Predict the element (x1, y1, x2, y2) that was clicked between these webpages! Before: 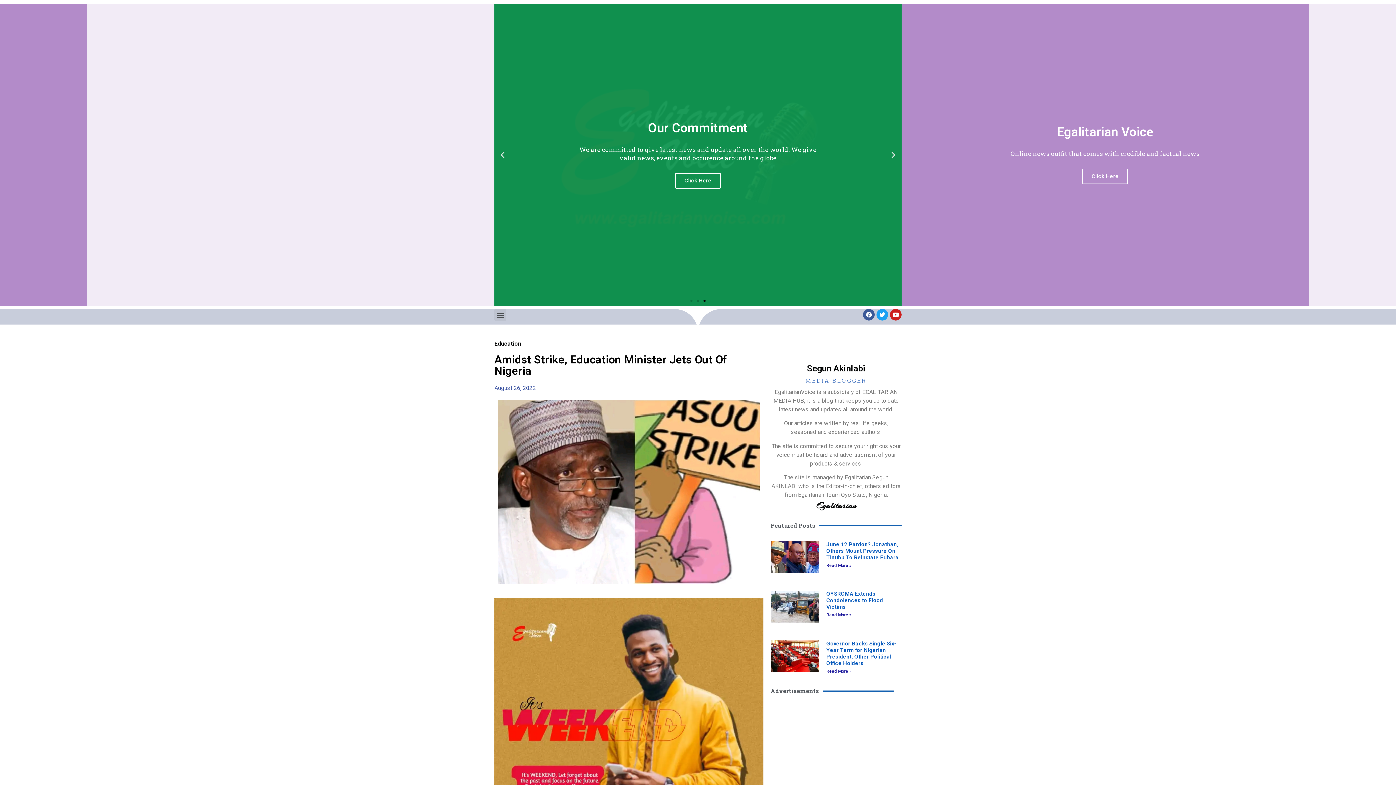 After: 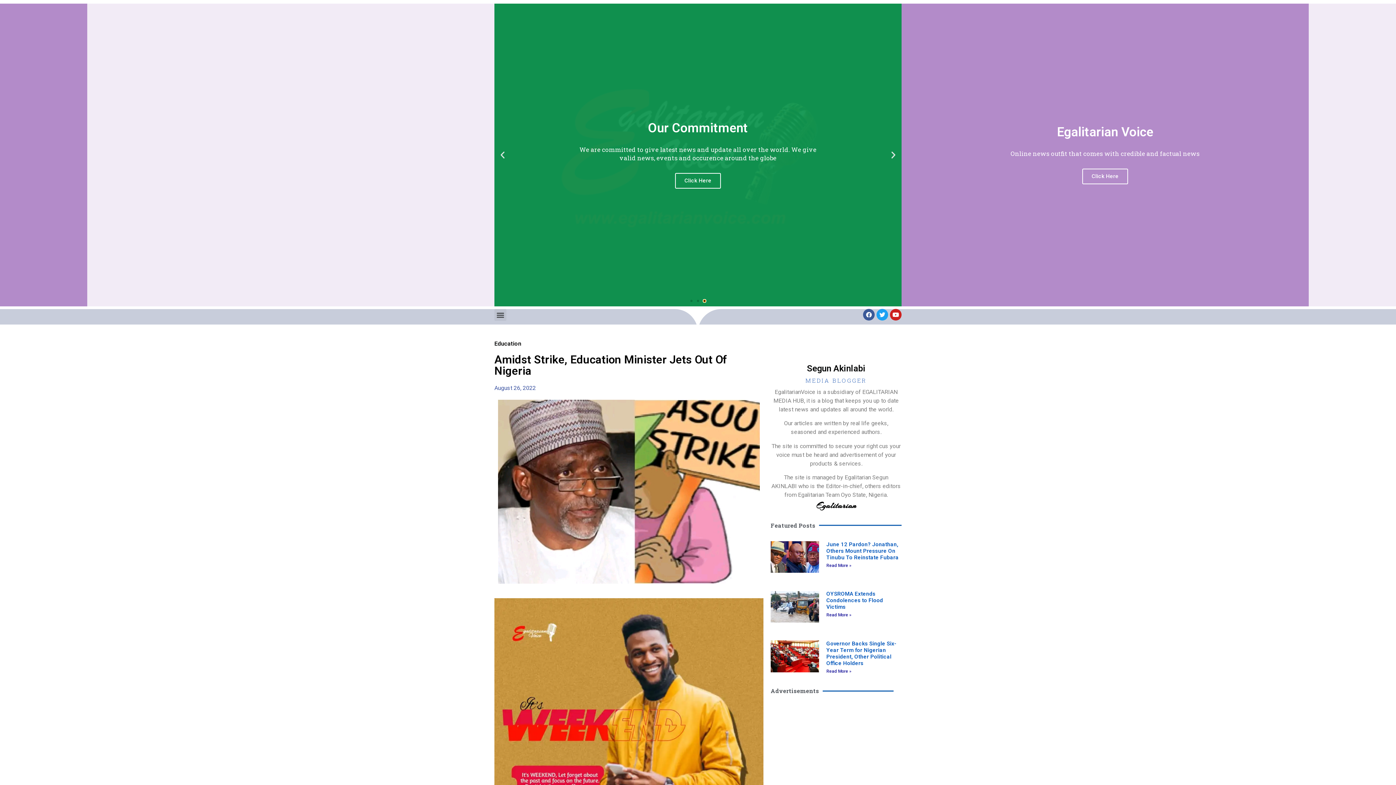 Action: label: Go to slide 3 bbox: (703, 300, 705, 302)